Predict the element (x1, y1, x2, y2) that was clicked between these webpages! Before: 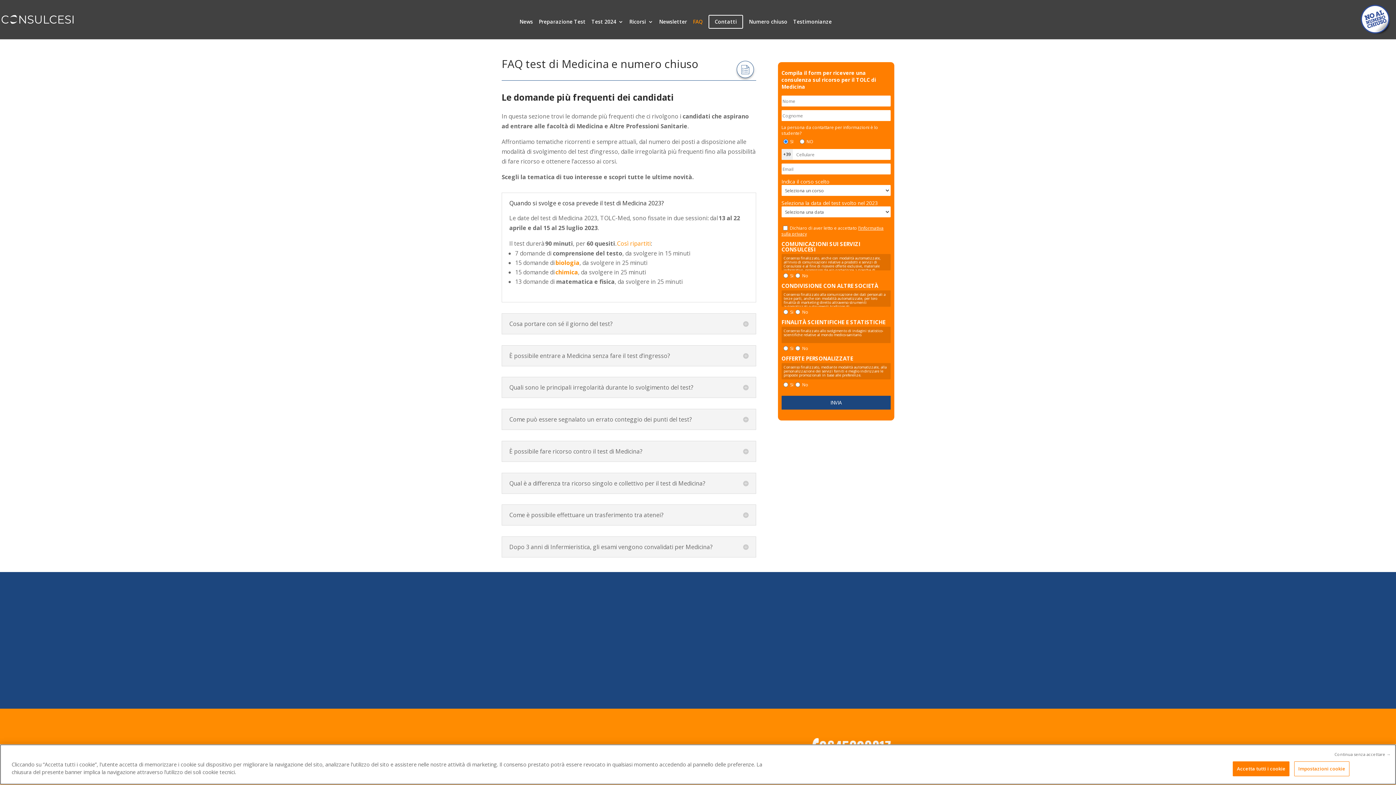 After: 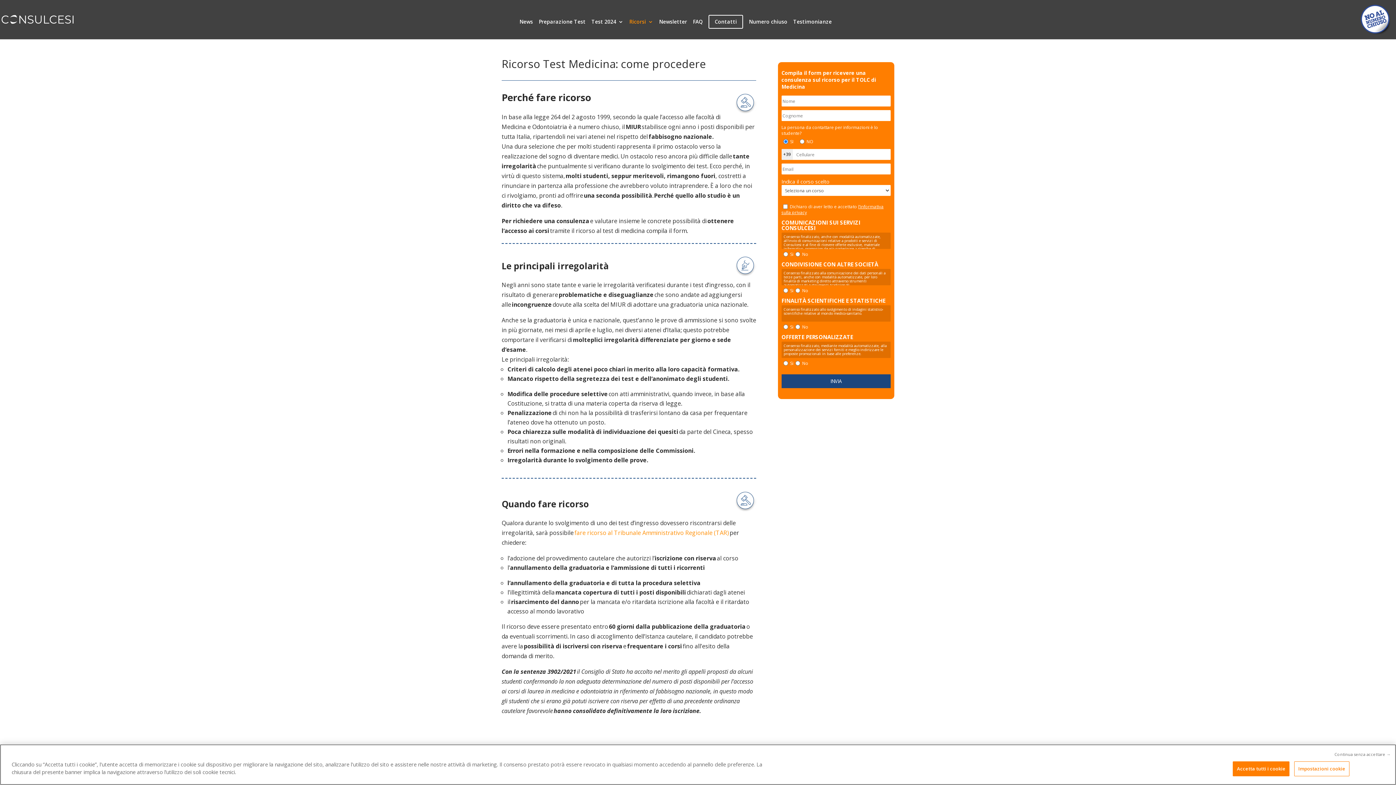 Action: bbox: (673, 657, 723, 666) label: informati ora >